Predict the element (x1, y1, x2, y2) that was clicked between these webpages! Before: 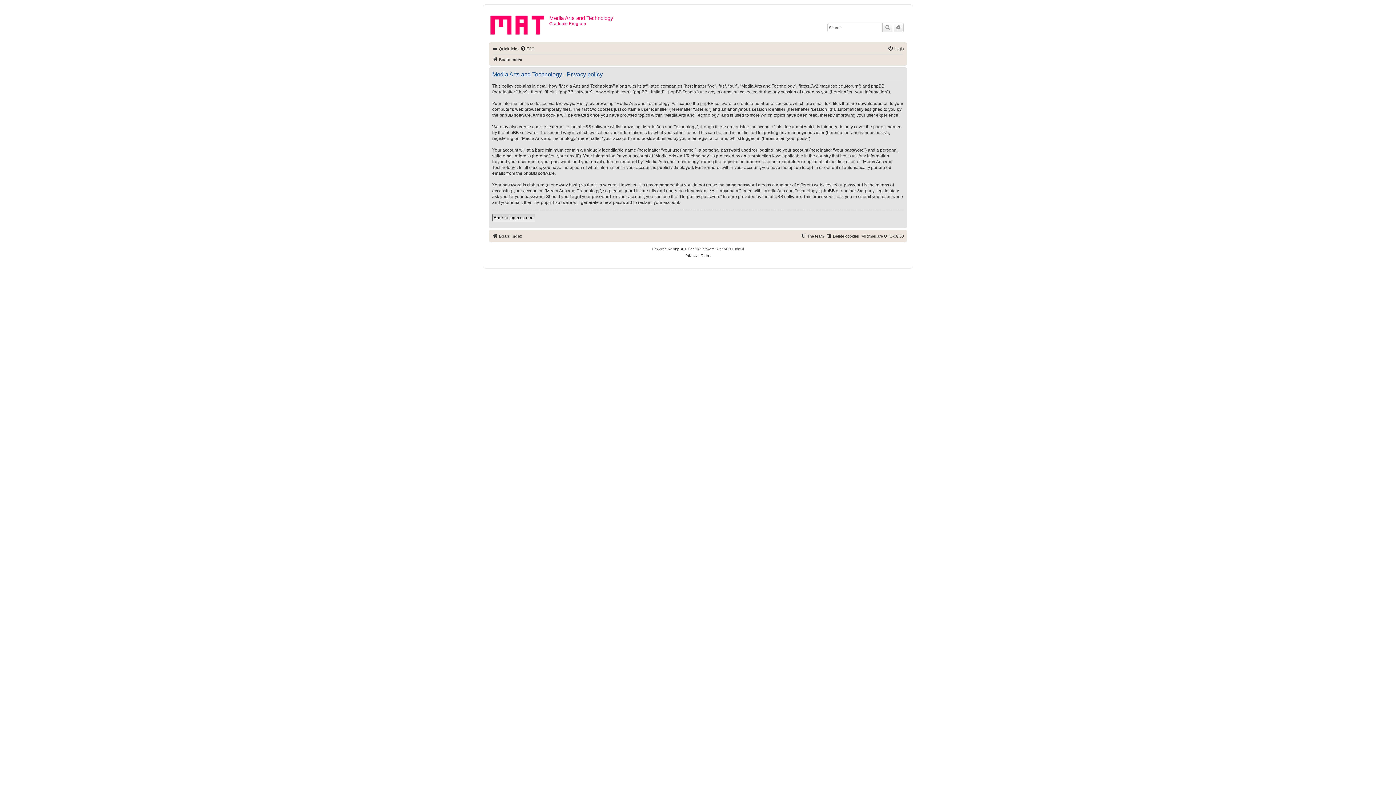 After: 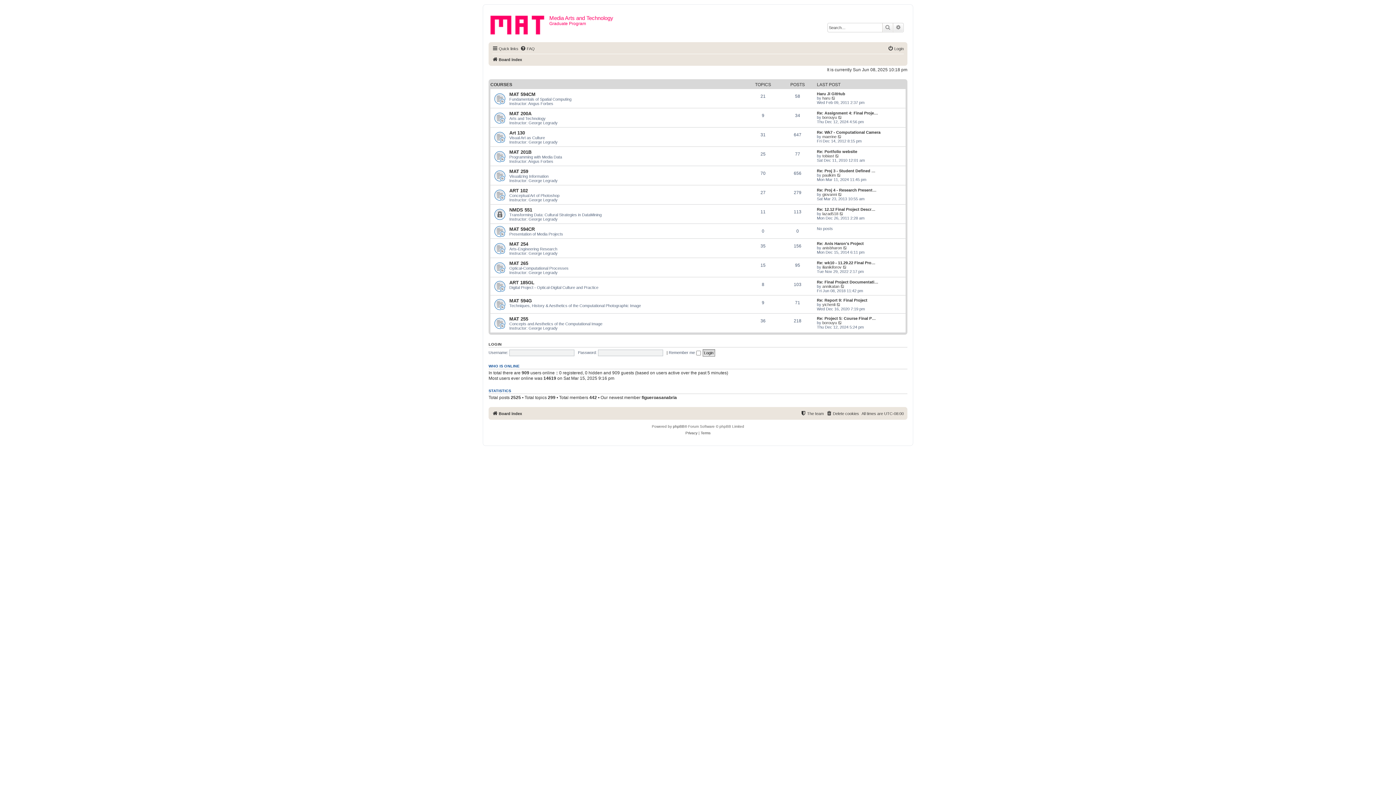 Action: bbox: (490, 12, 549, 35)